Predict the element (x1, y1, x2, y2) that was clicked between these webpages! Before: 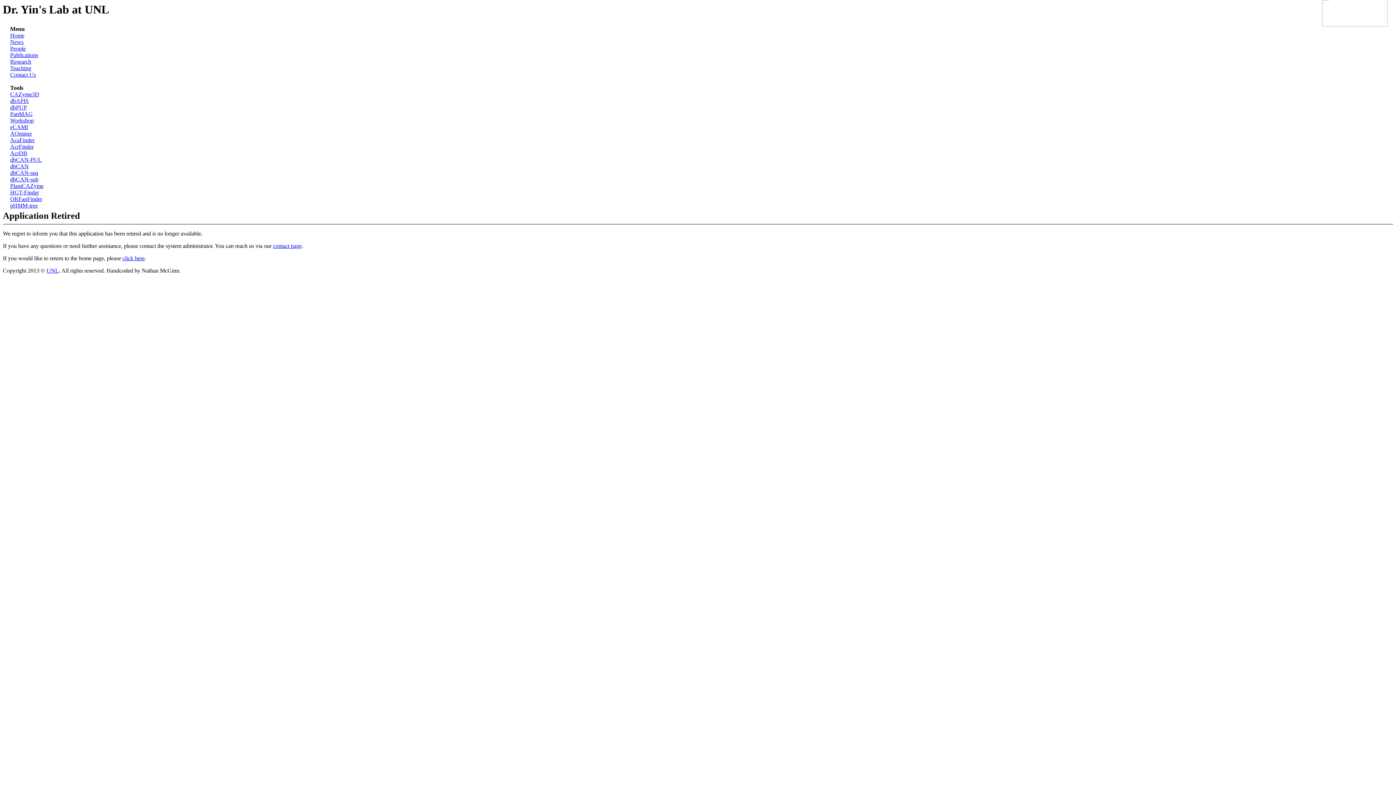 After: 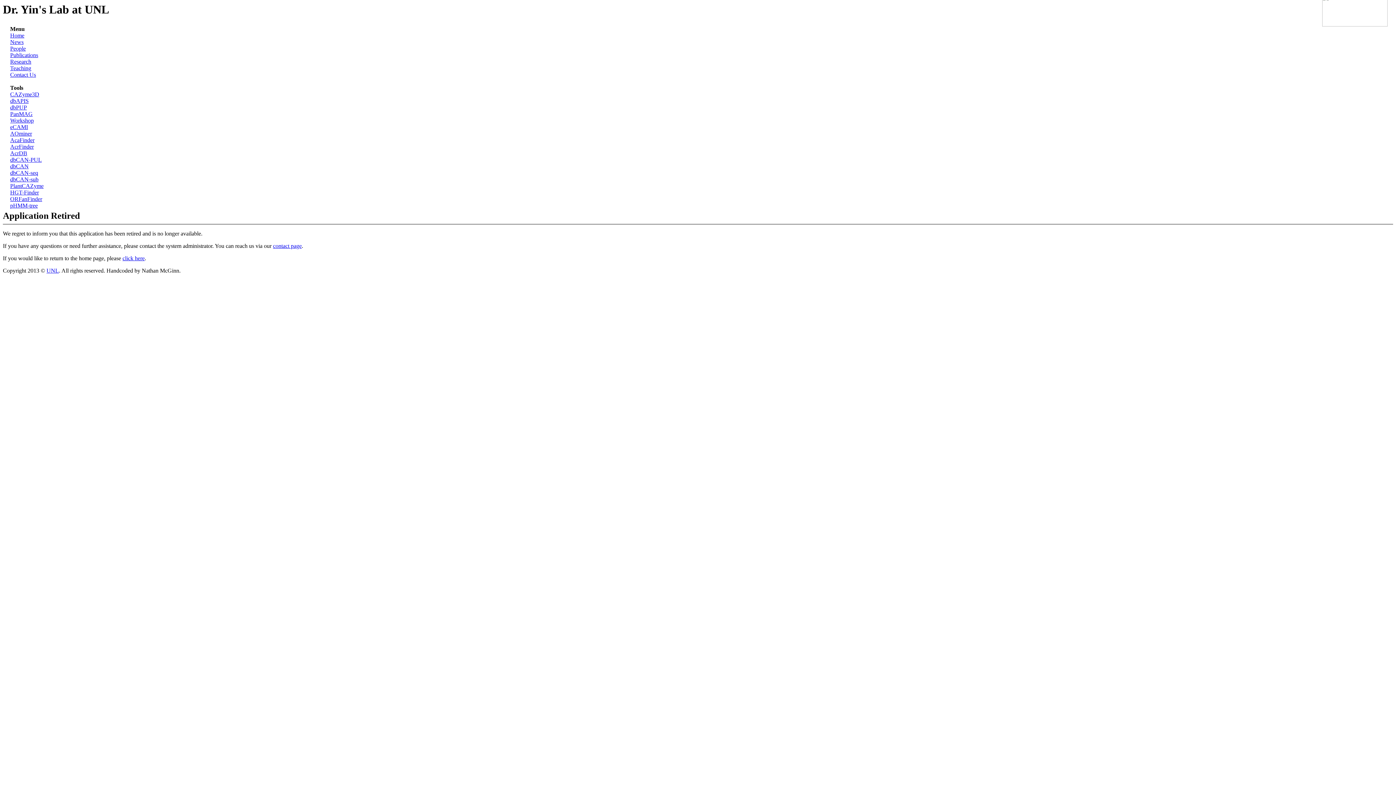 Action: label: AcrFinder bbox: (10, 143, 33, 149)